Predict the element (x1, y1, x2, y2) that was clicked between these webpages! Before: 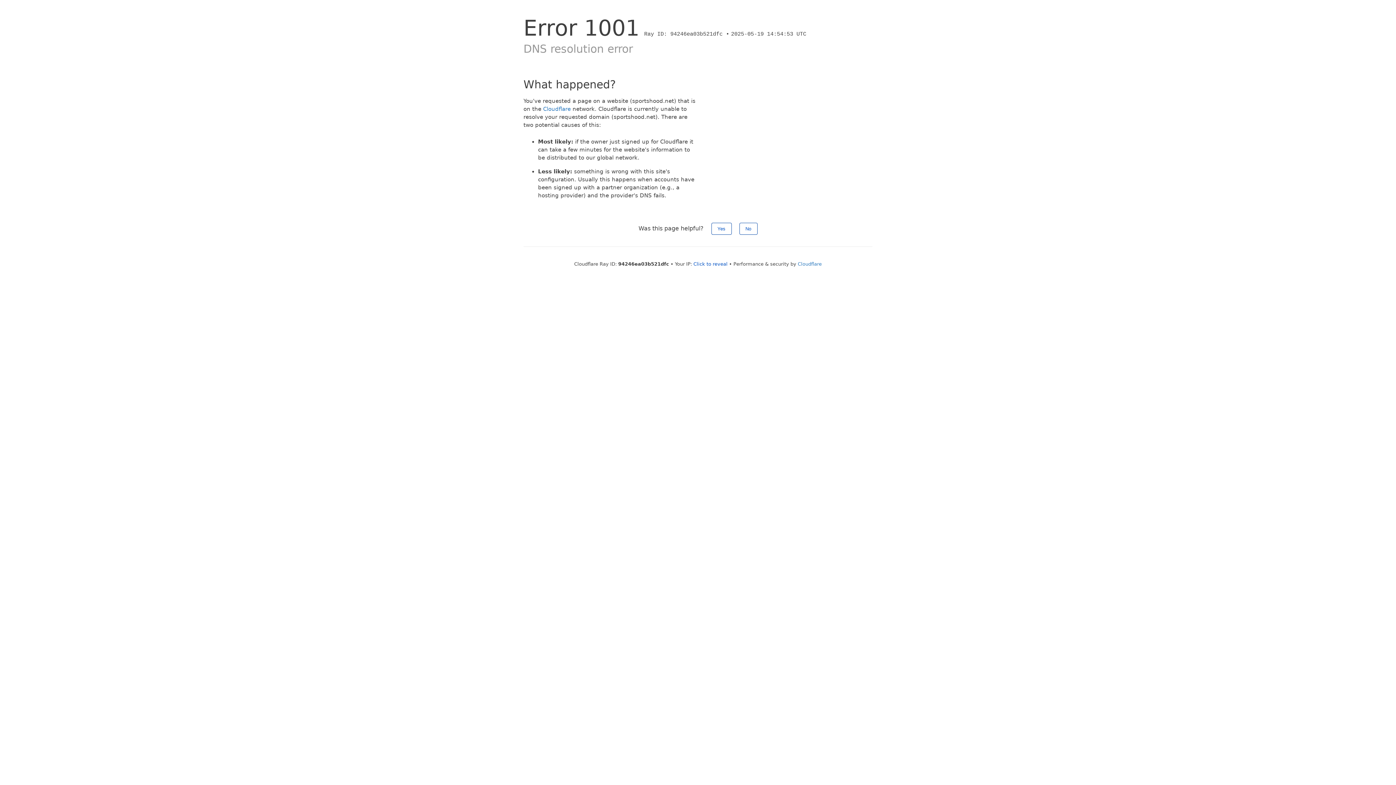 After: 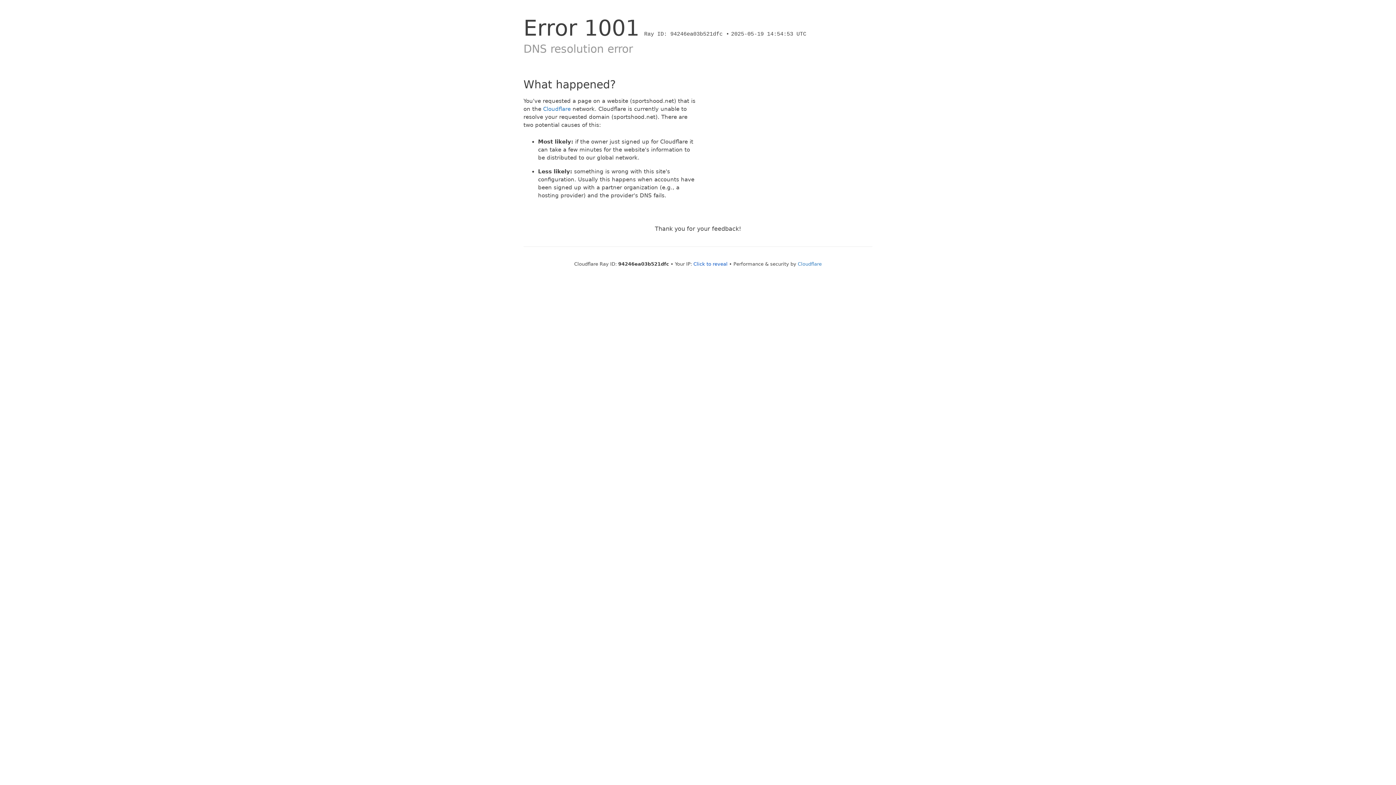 Action: bbox: (739, 222, 757, 234) label: No